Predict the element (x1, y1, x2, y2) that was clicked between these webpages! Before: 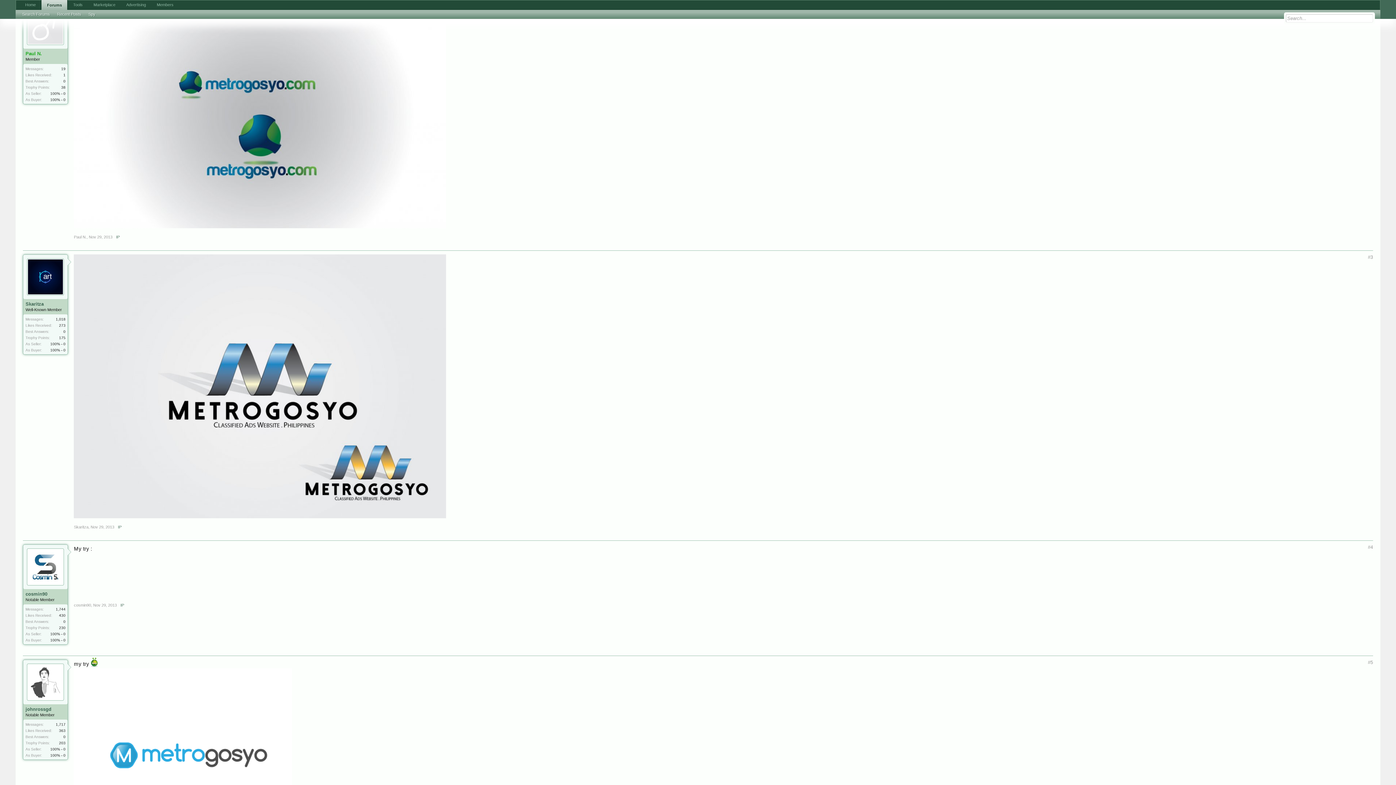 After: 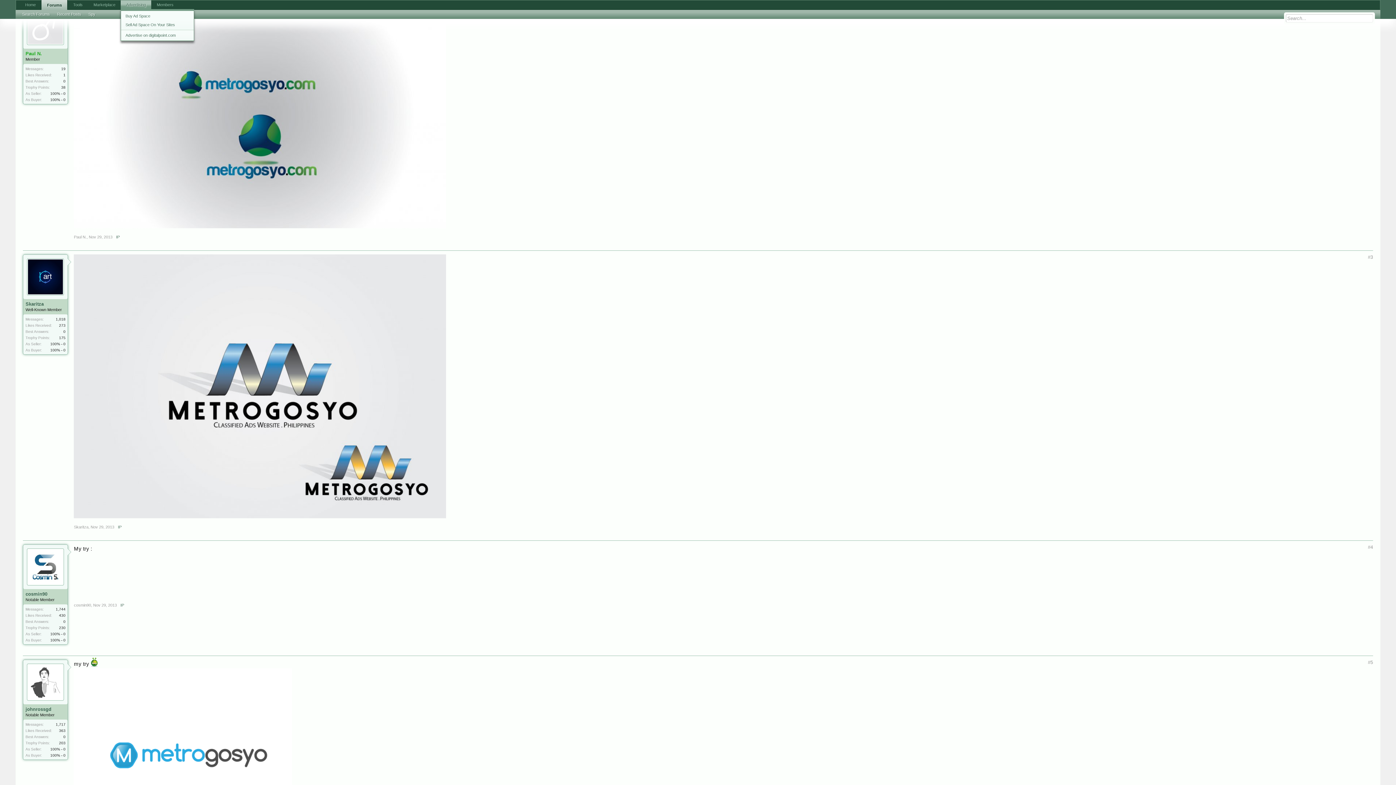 Action: label: Advertising bbox: (120, 0, 151, 9)